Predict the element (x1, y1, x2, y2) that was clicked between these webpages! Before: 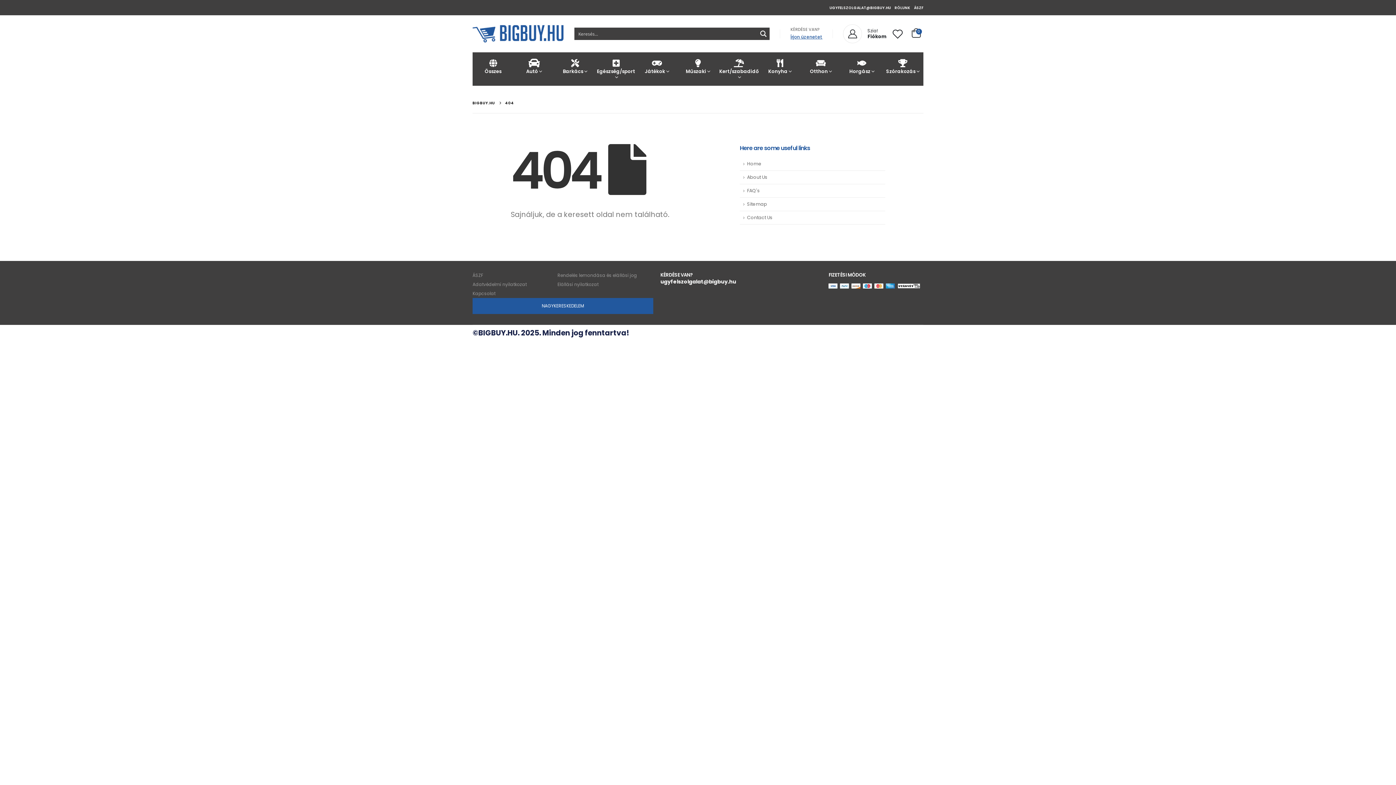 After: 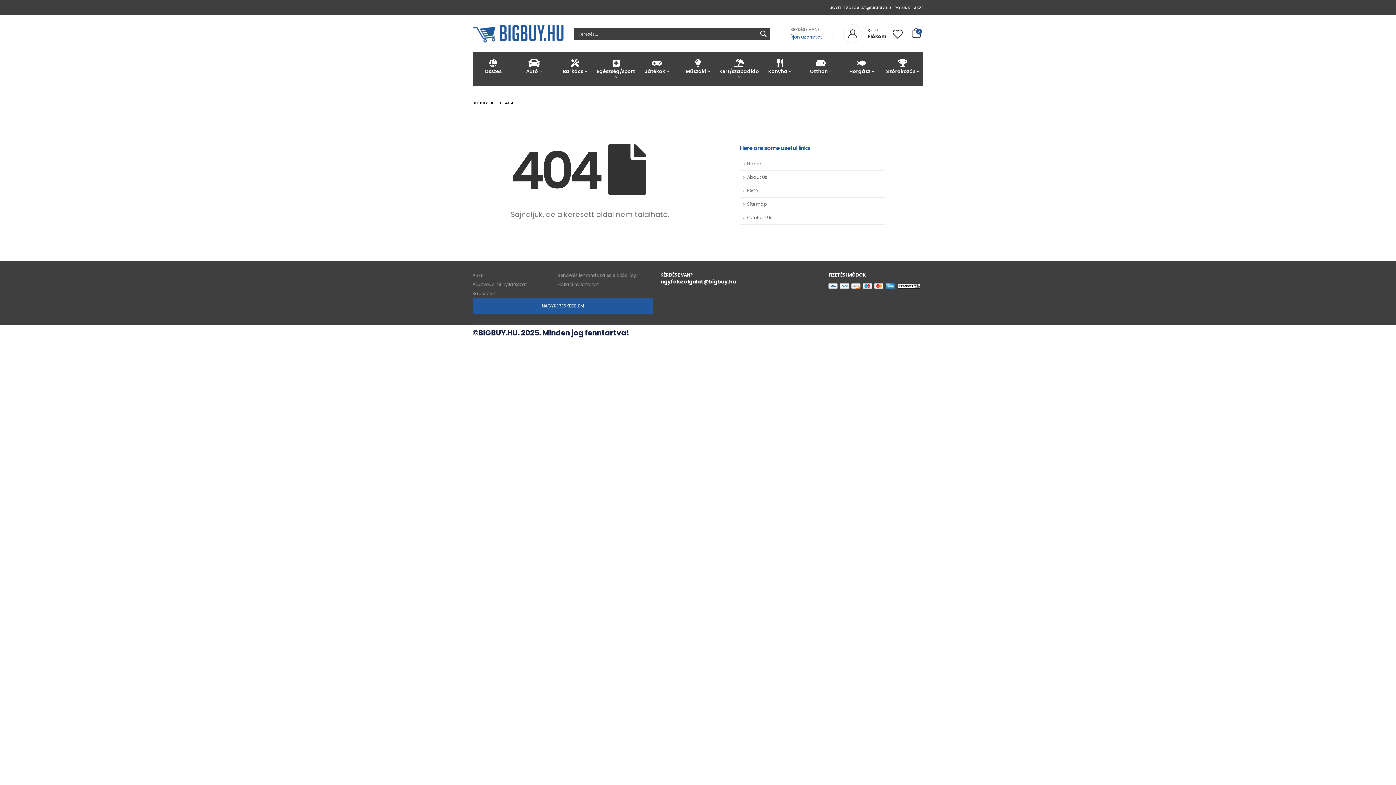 Action: label: Home bbox: (740, 157, 885, 170)